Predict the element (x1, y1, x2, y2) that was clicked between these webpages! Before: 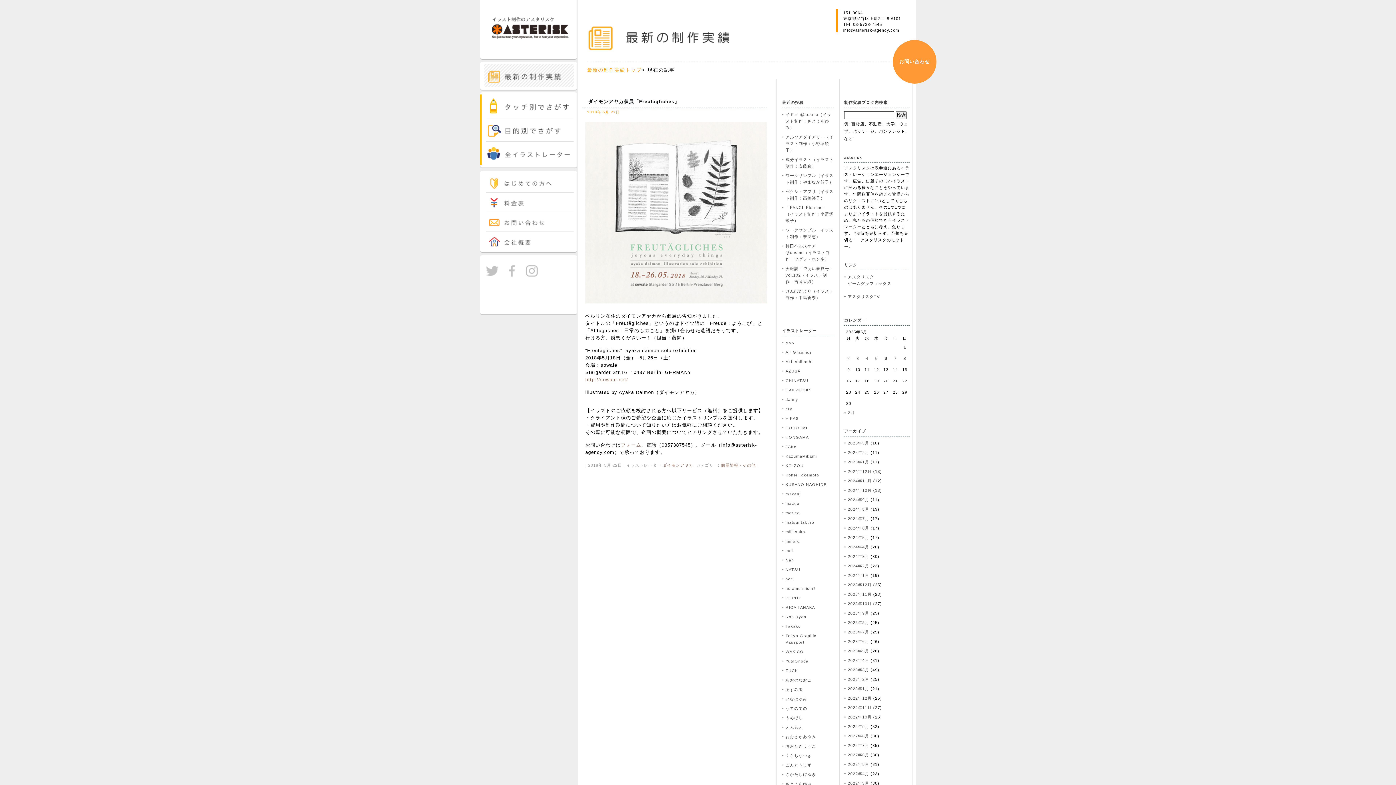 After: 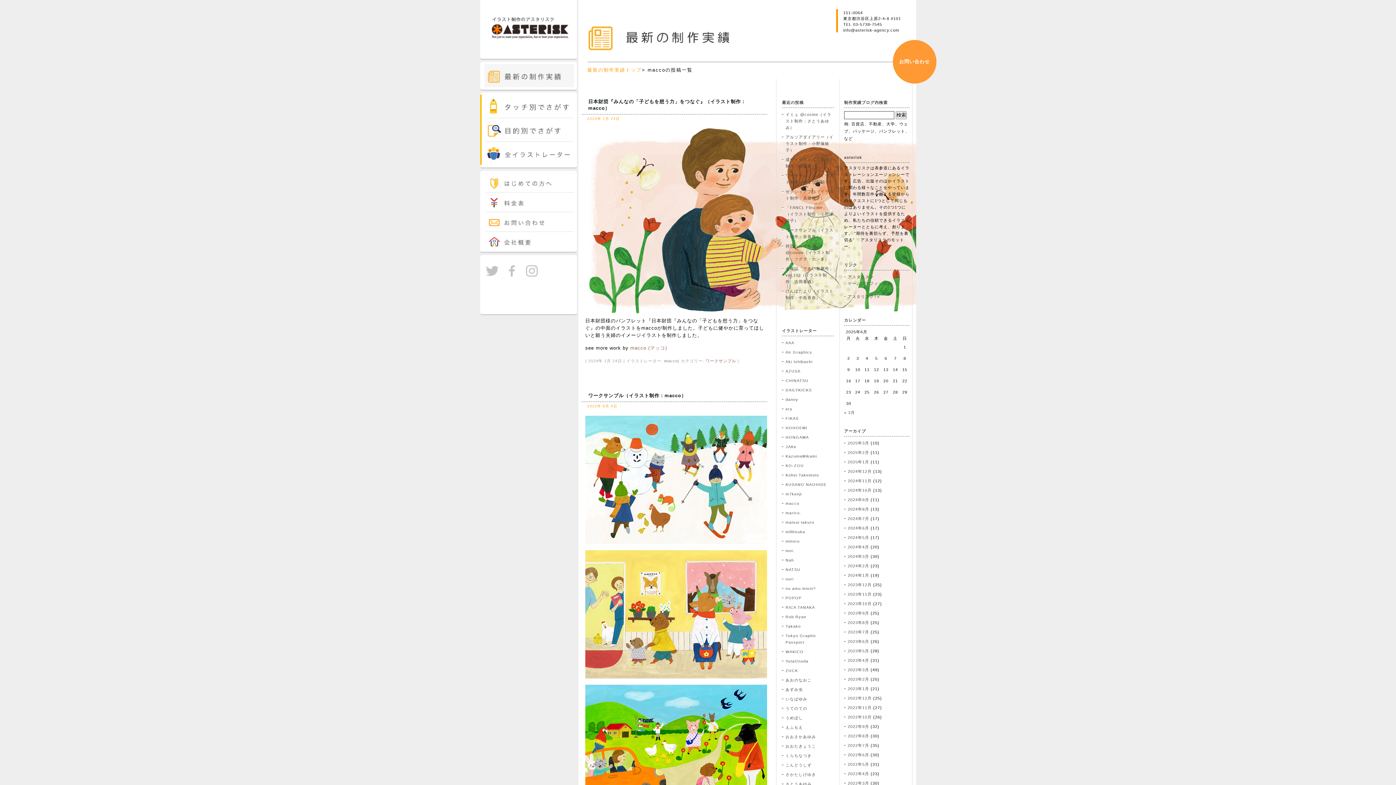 Action: label: macco bbox: (785, 501, 799, 505)